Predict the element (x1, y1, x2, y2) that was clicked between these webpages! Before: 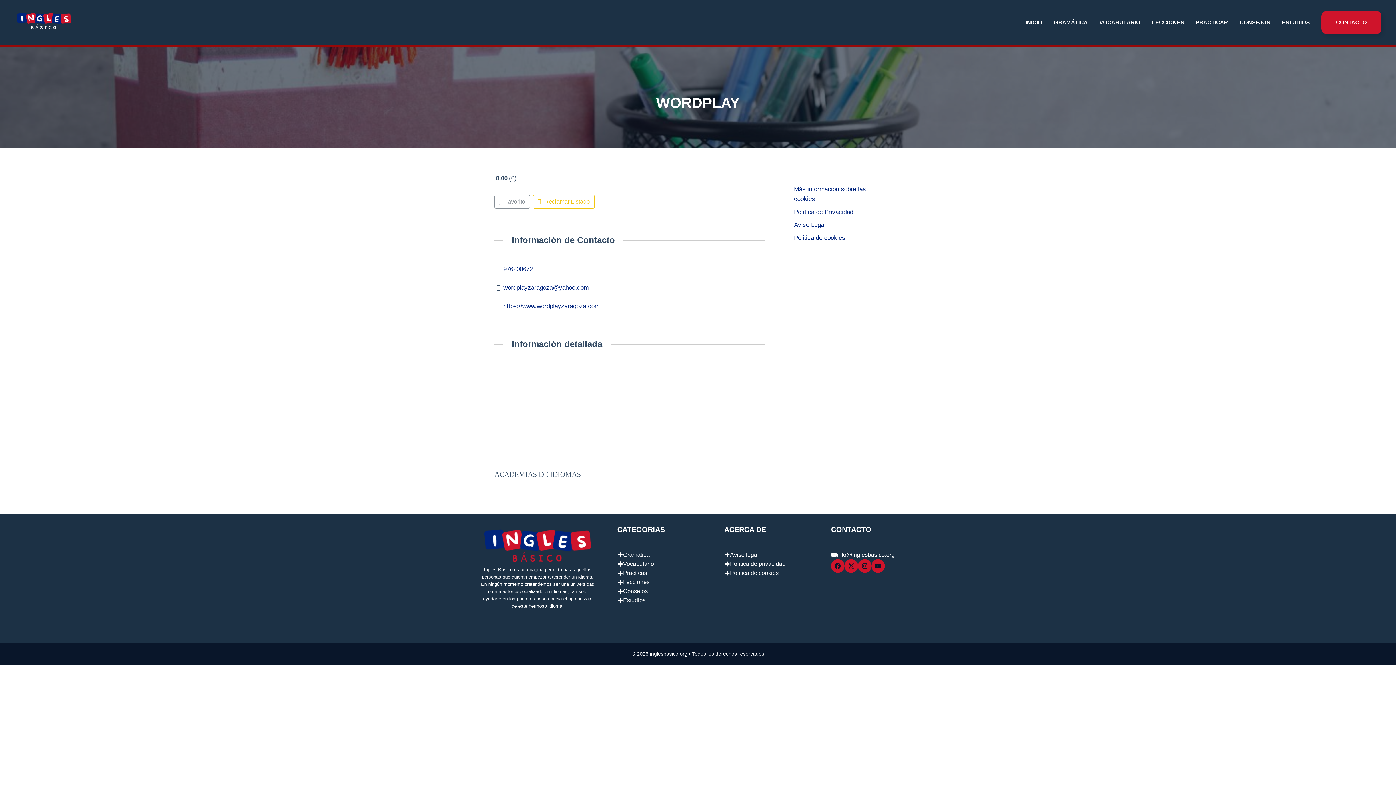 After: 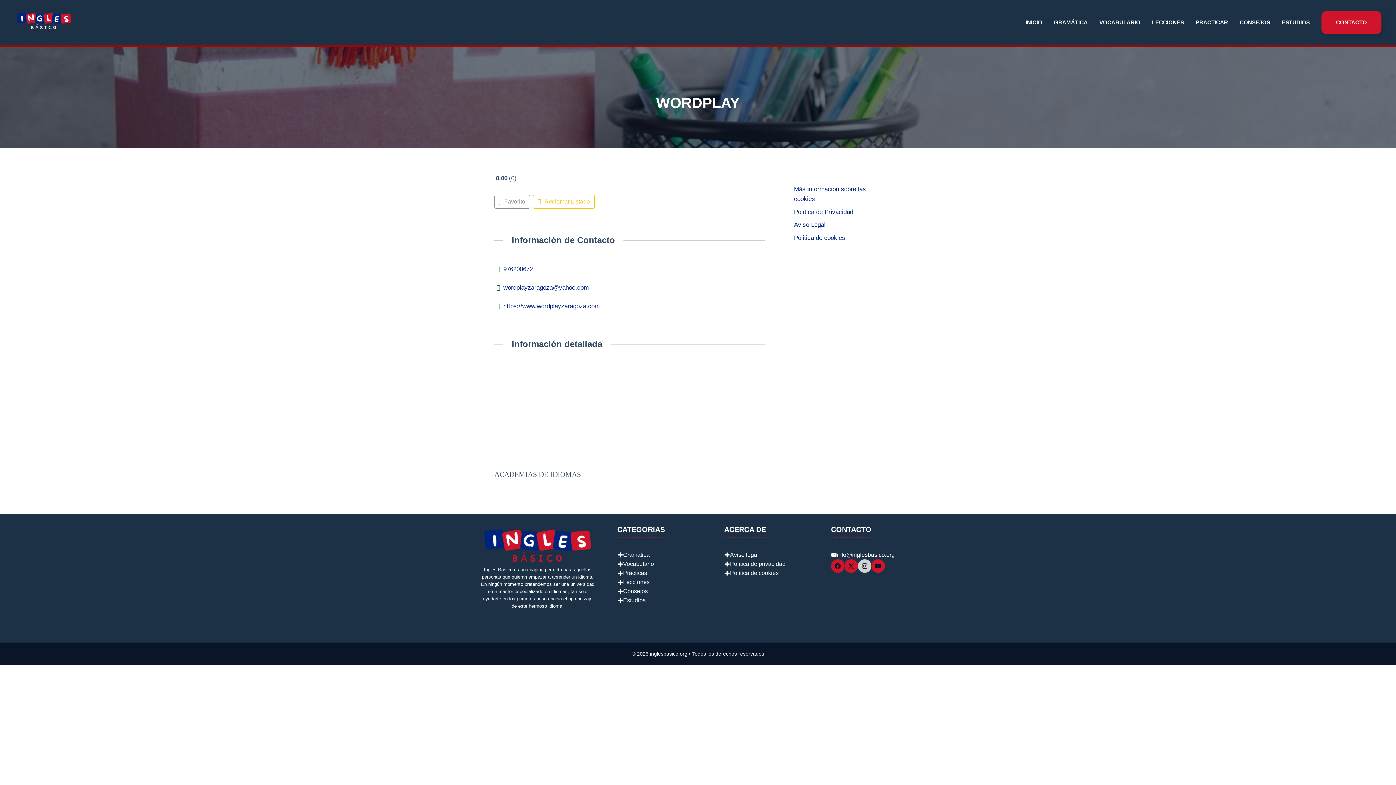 Action: bbox: (858, 559, 871, 573) label: Follow Us on Instagram